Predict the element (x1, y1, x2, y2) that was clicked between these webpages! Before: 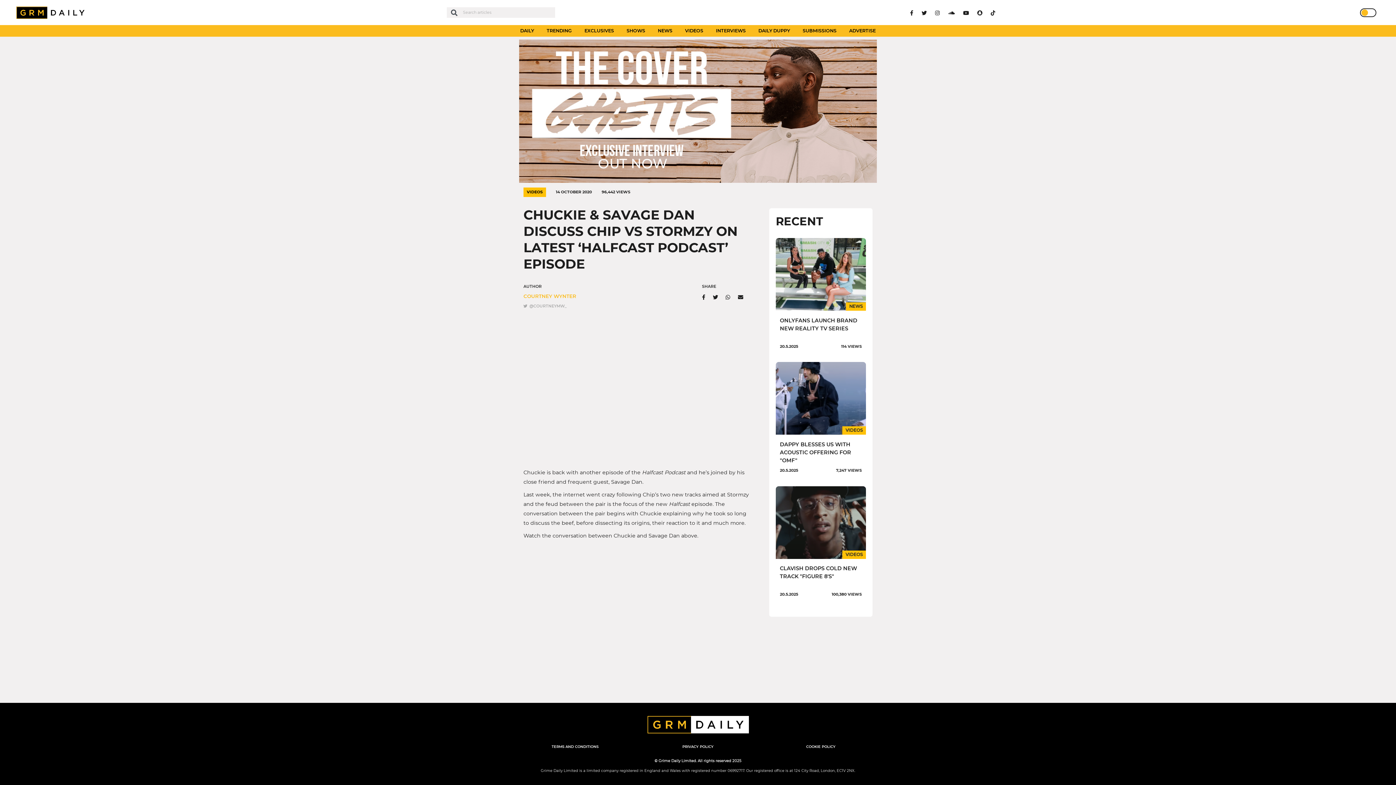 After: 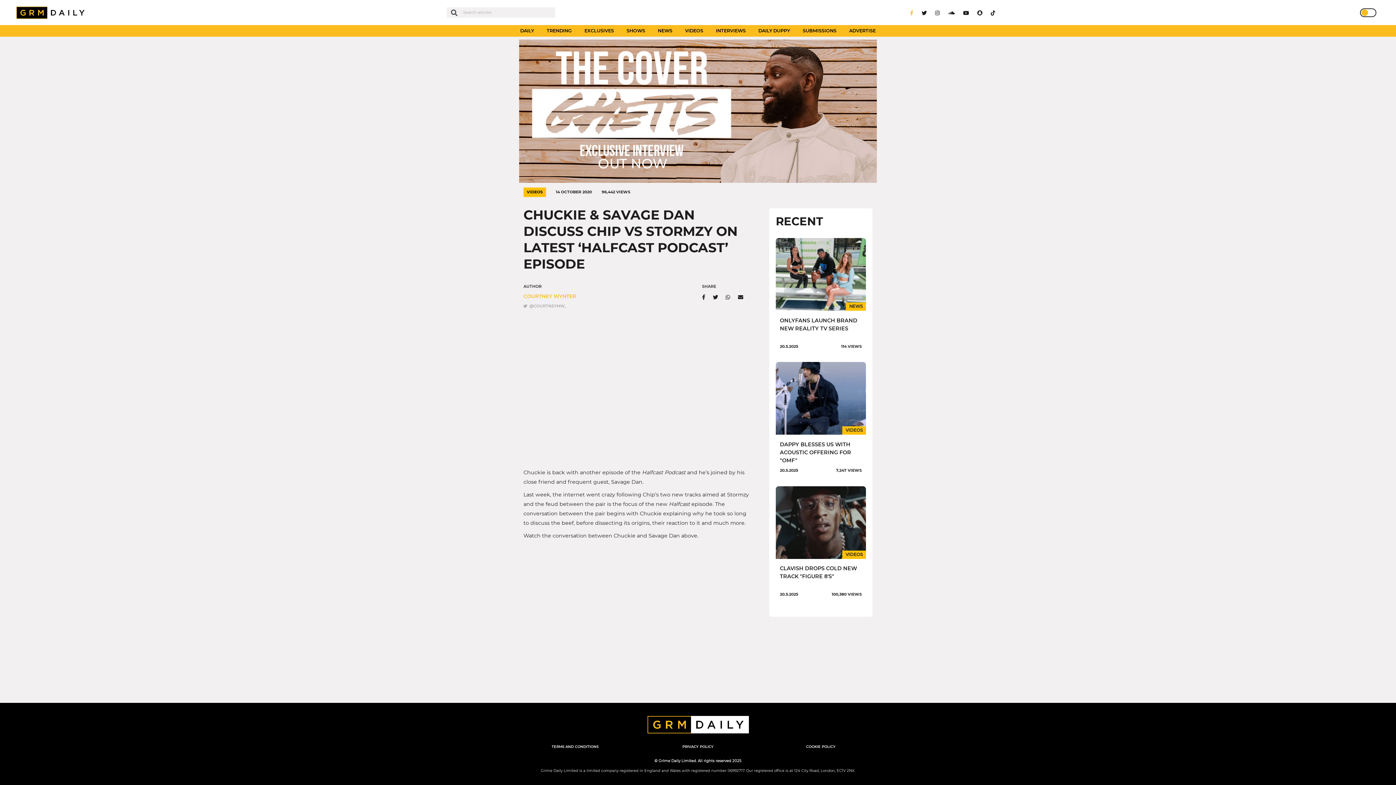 Action: bbox: (910, 10, 913, 15)